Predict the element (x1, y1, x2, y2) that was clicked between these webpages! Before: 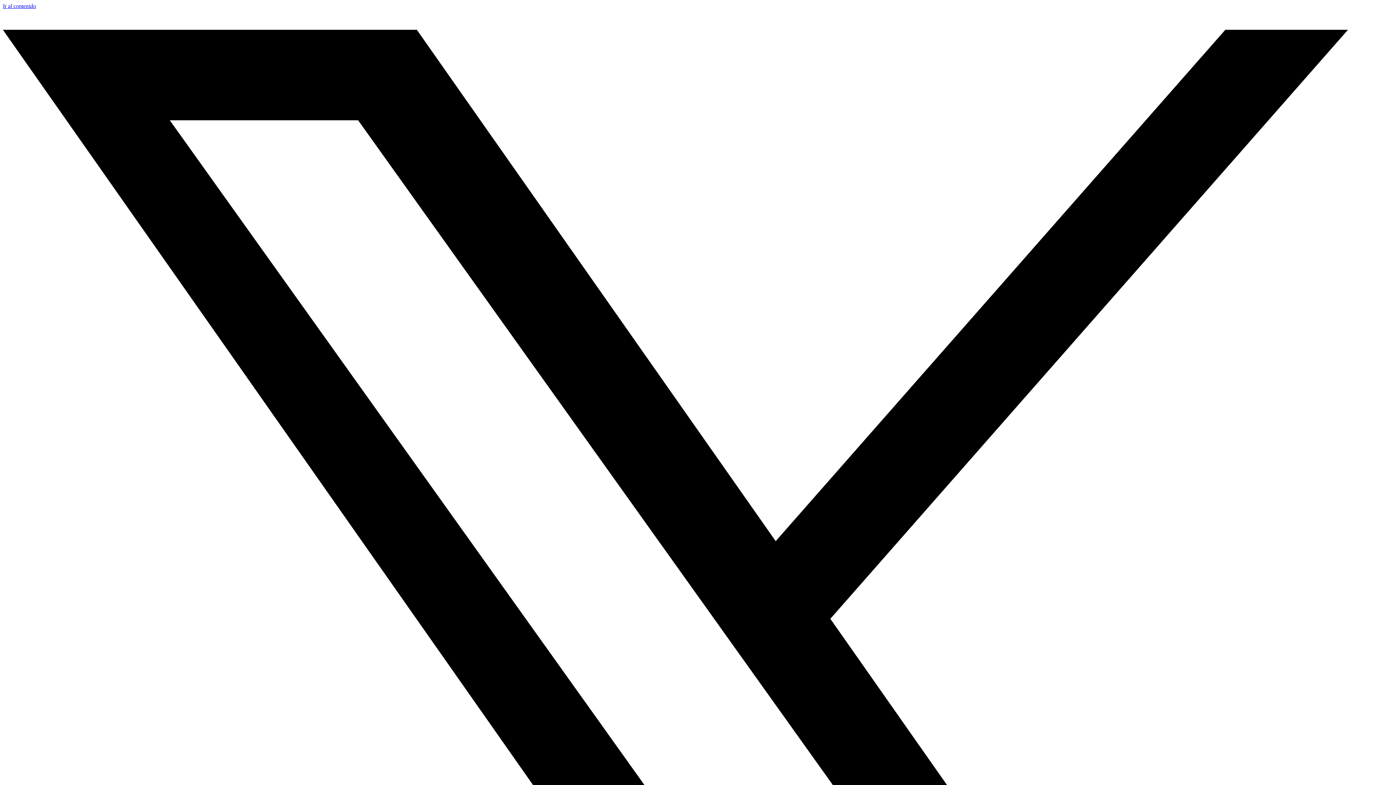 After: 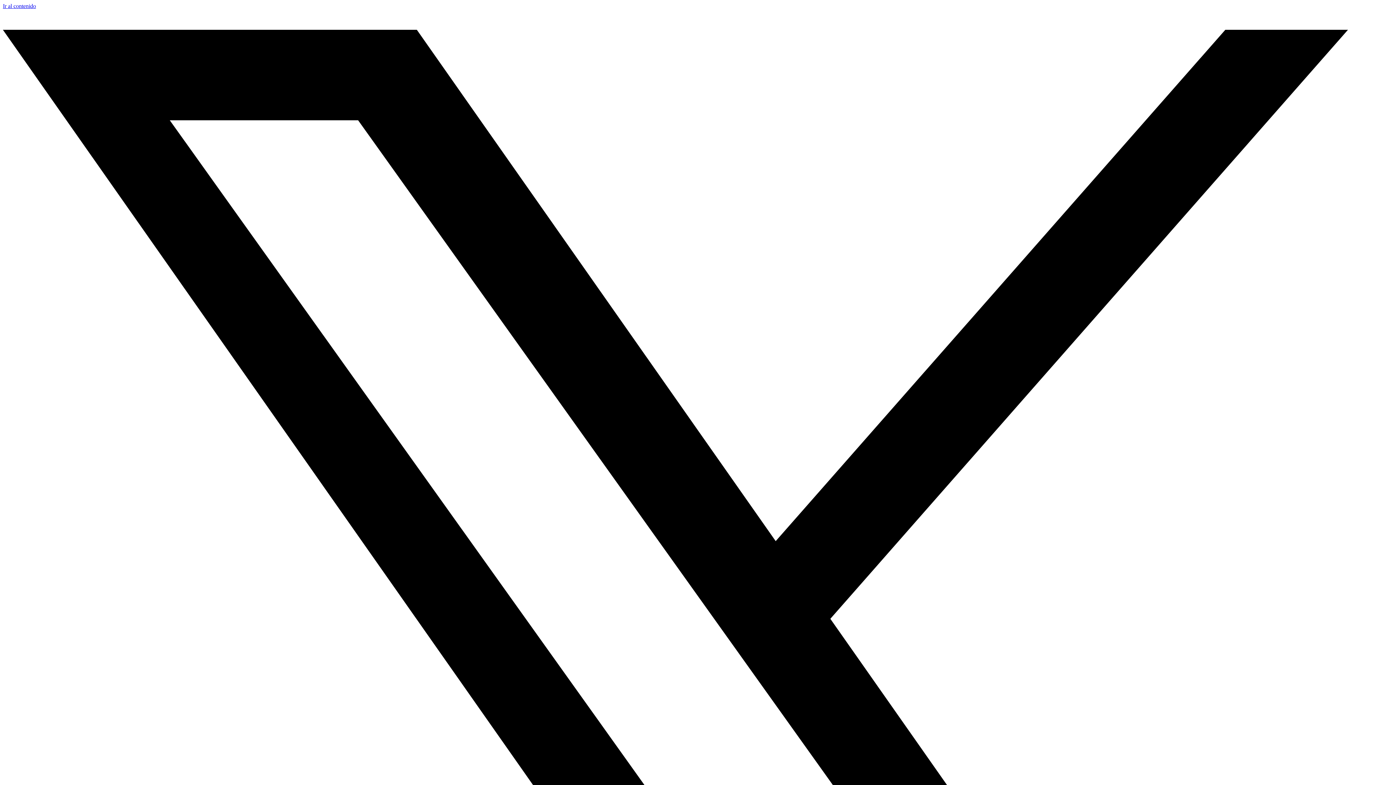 Action: bbox: (2, 23, 116, 29)